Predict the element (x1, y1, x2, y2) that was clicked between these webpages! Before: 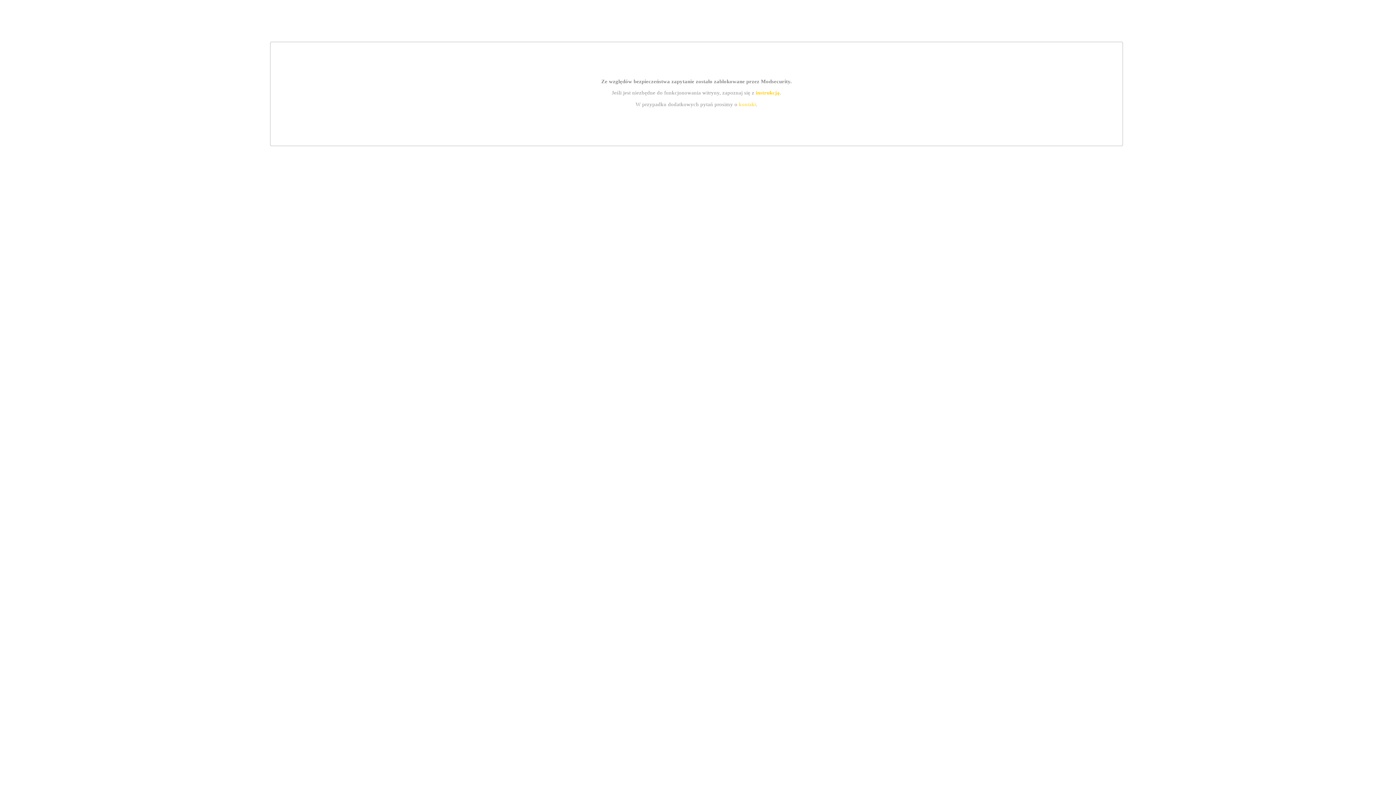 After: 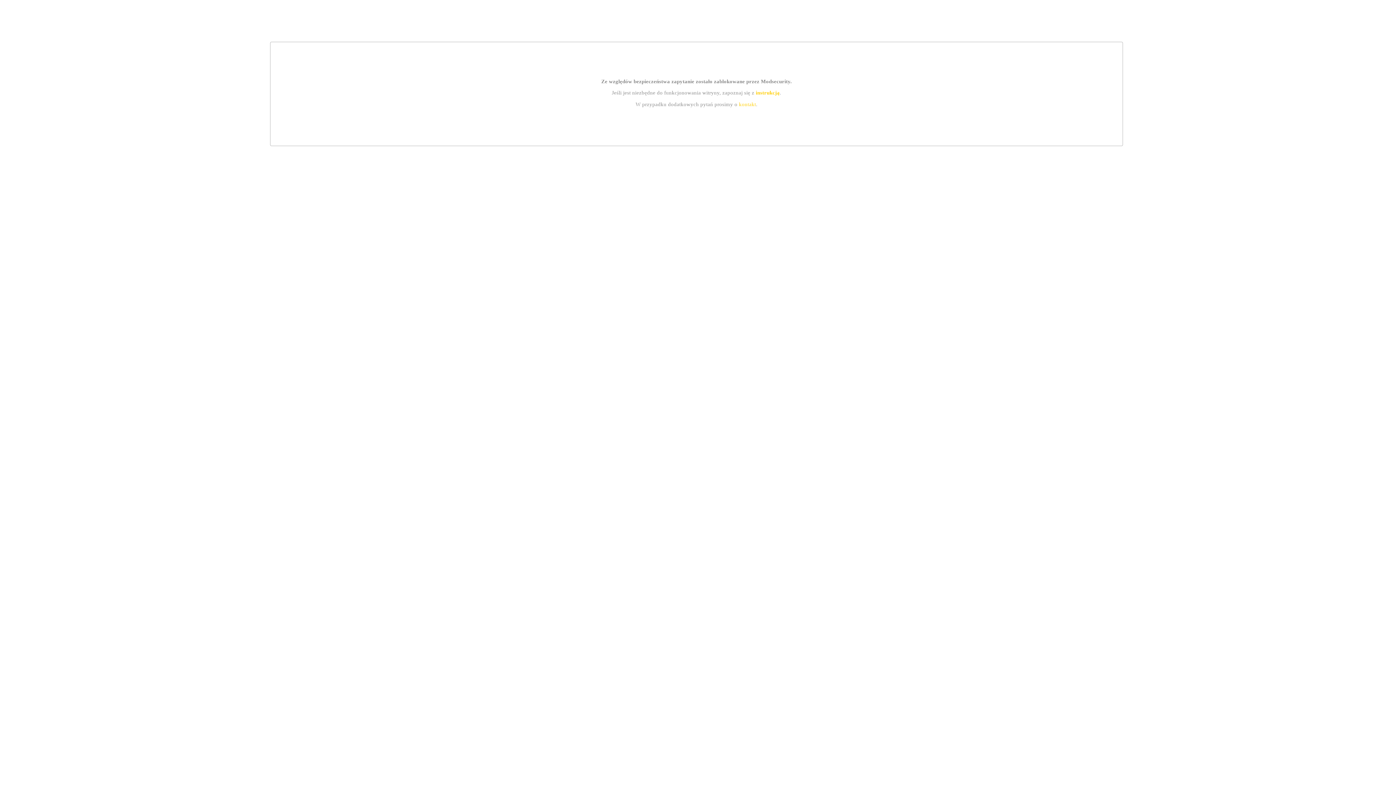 Action: bbox: (755, 89, 779, 95) label: instrukcją